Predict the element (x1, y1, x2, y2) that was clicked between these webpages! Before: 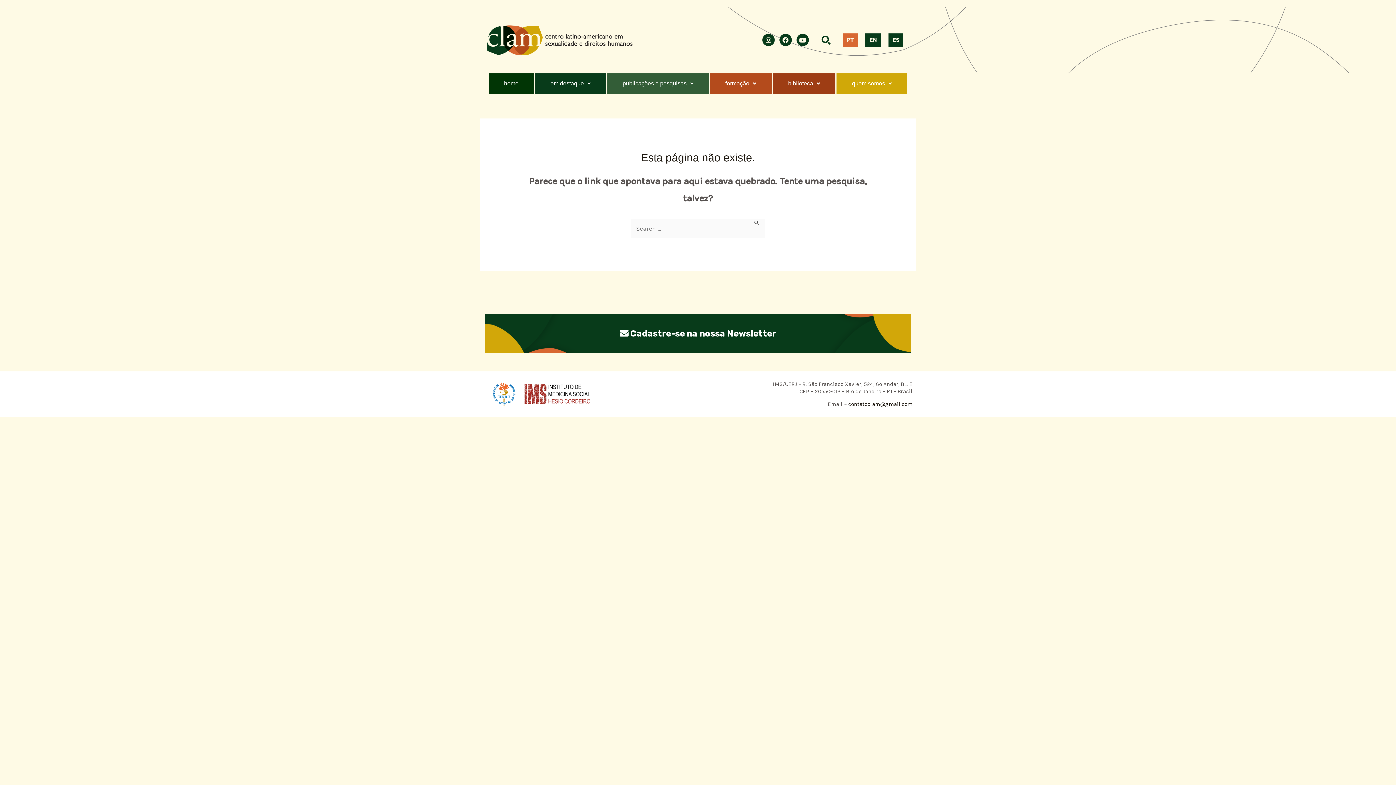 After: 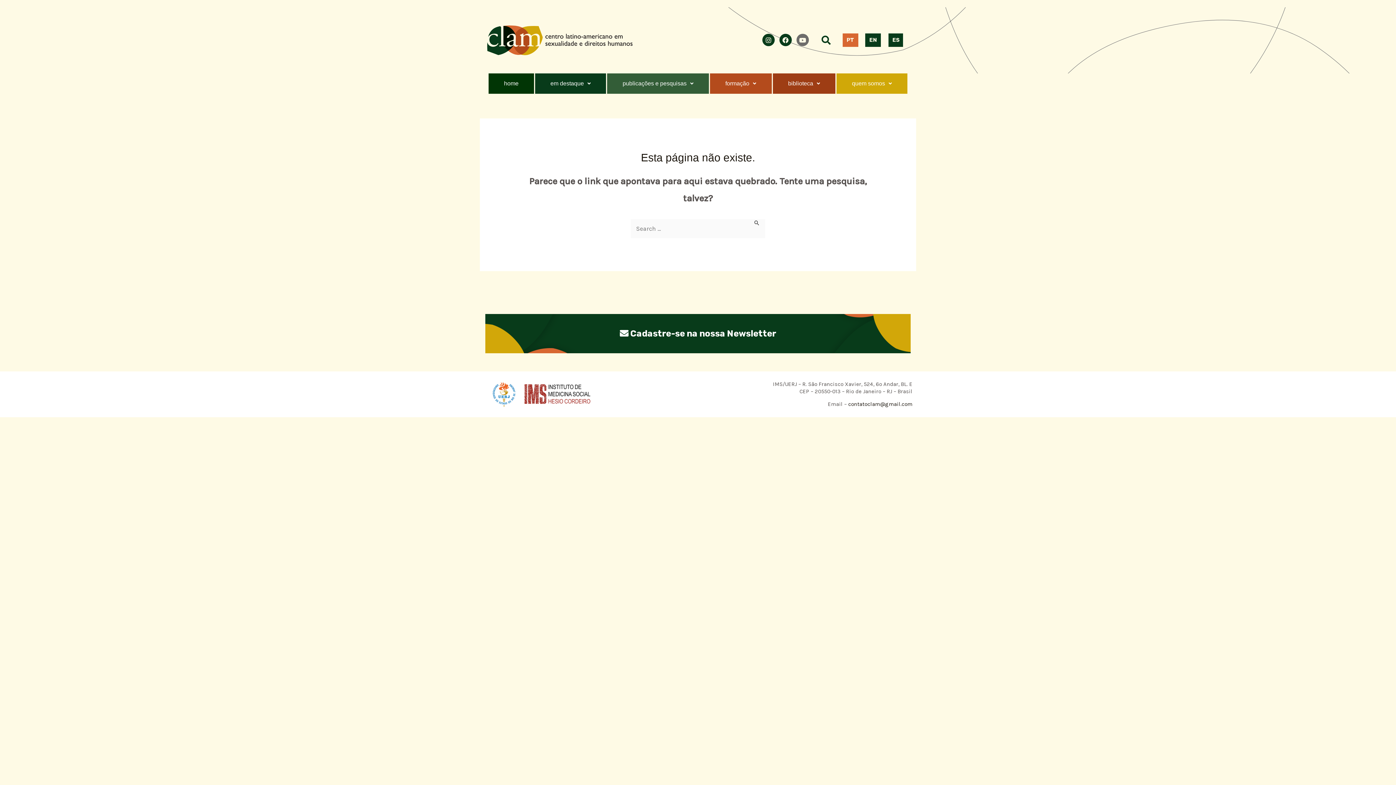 Action: bbox: (796, 33, 809, 46) label: Youtube